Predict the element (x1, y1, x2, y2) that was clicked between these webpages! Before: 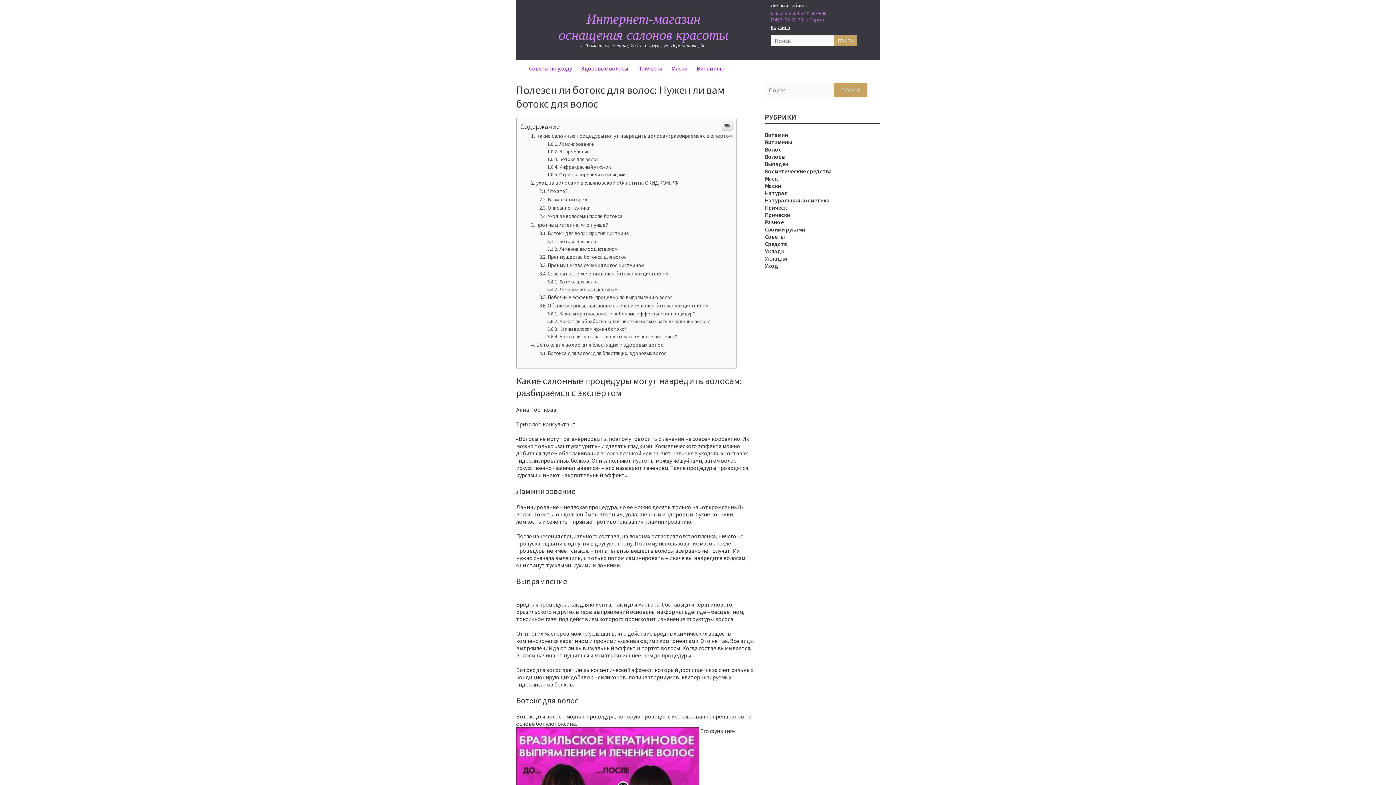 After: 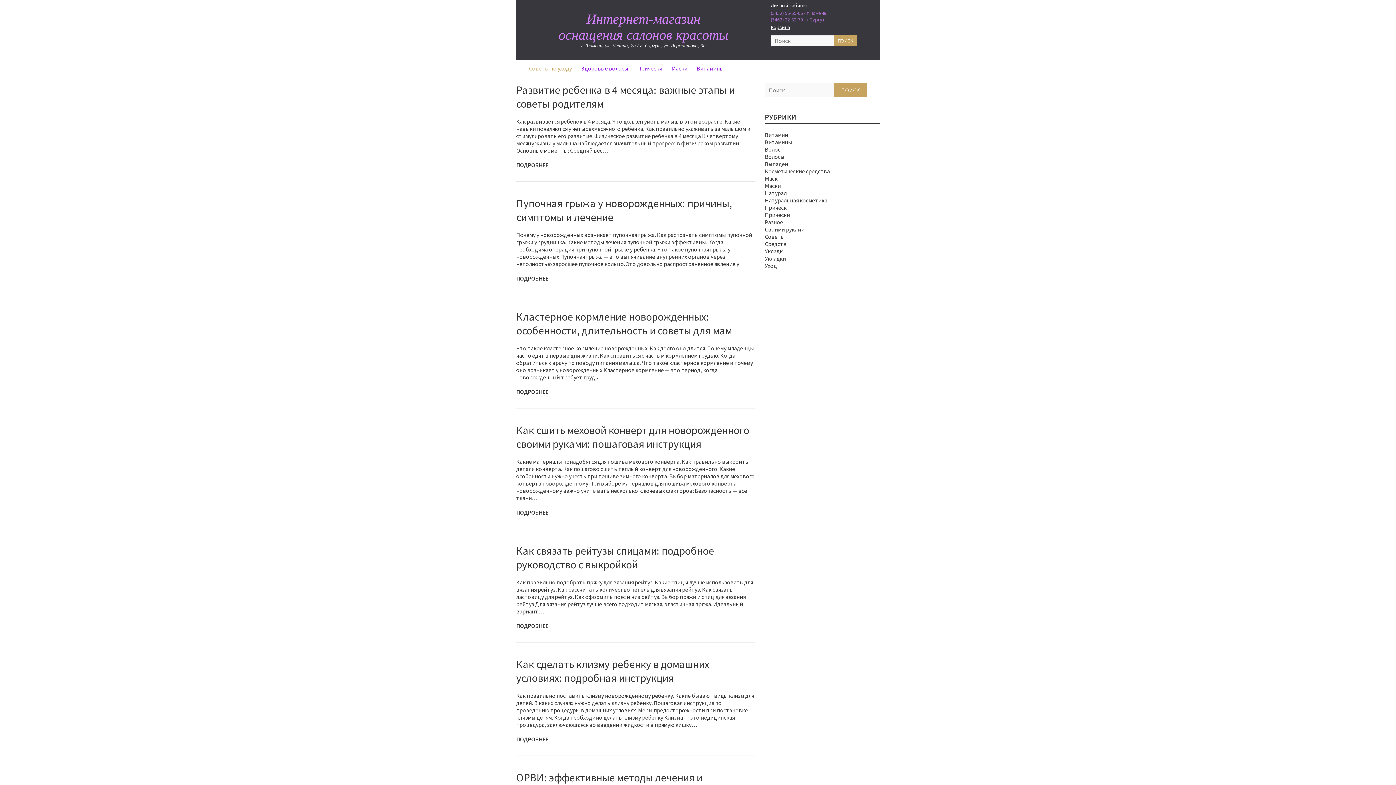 Action: label: Разное bbox: (765, 218, 783, 225)